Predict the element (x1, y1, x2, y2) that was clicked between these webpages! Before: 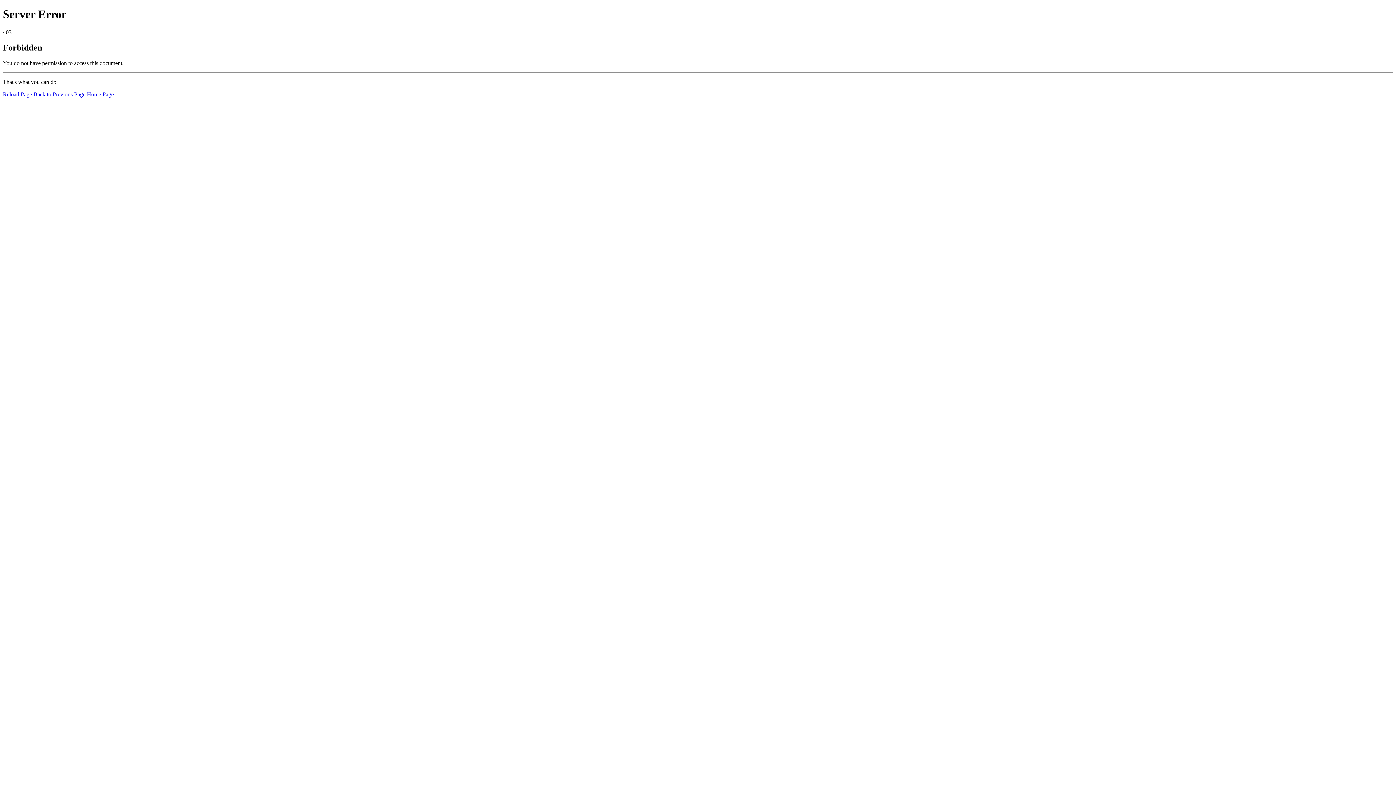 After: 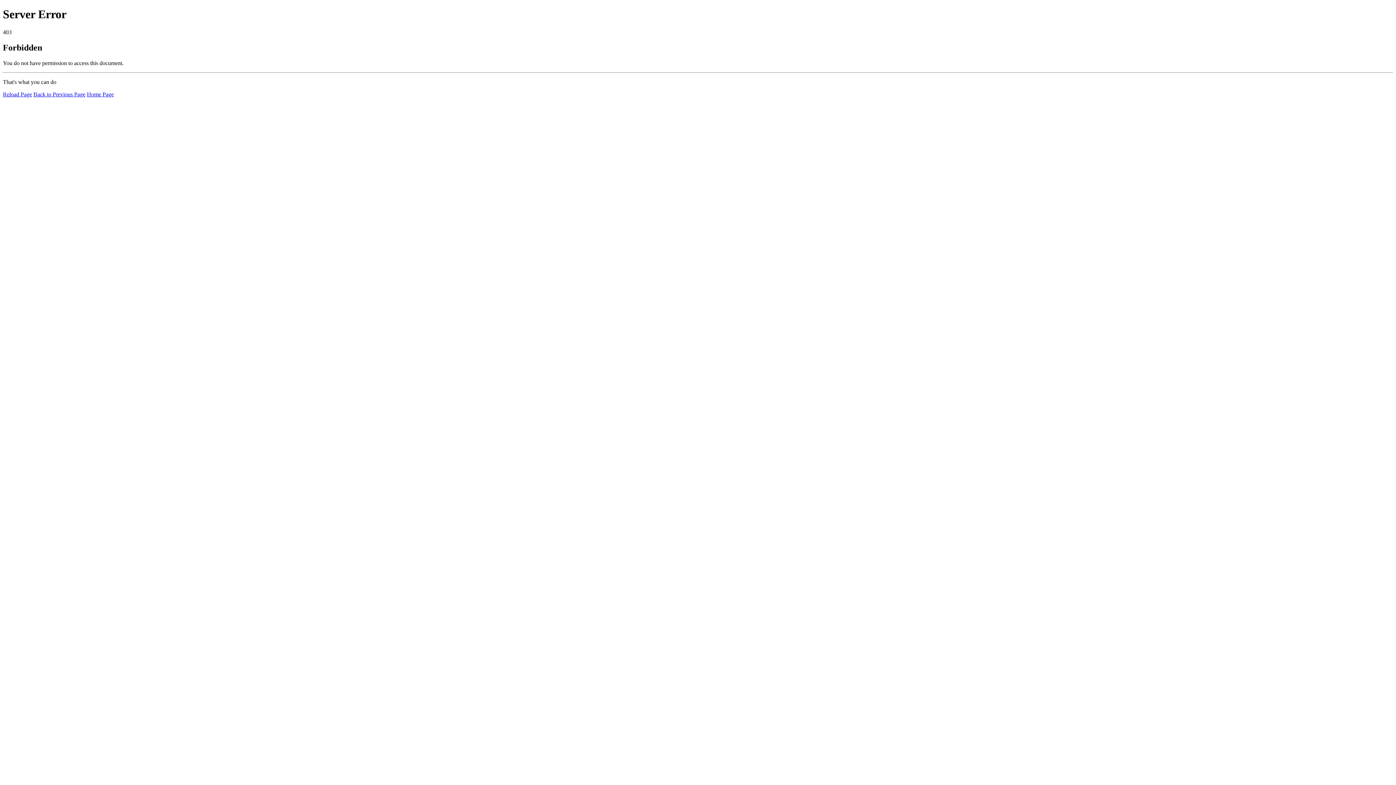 Action: bbox: (2, 91, 32, 97) label: Reload Page